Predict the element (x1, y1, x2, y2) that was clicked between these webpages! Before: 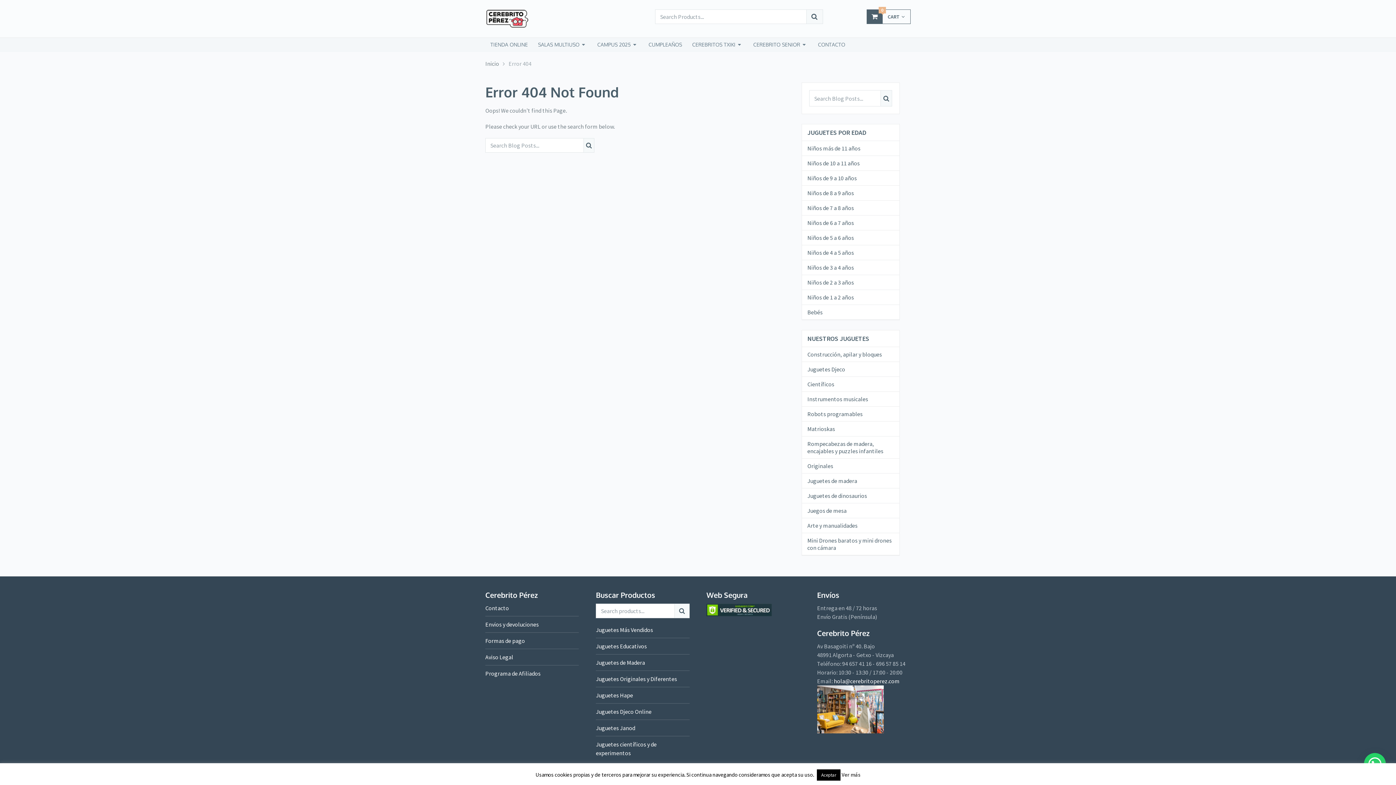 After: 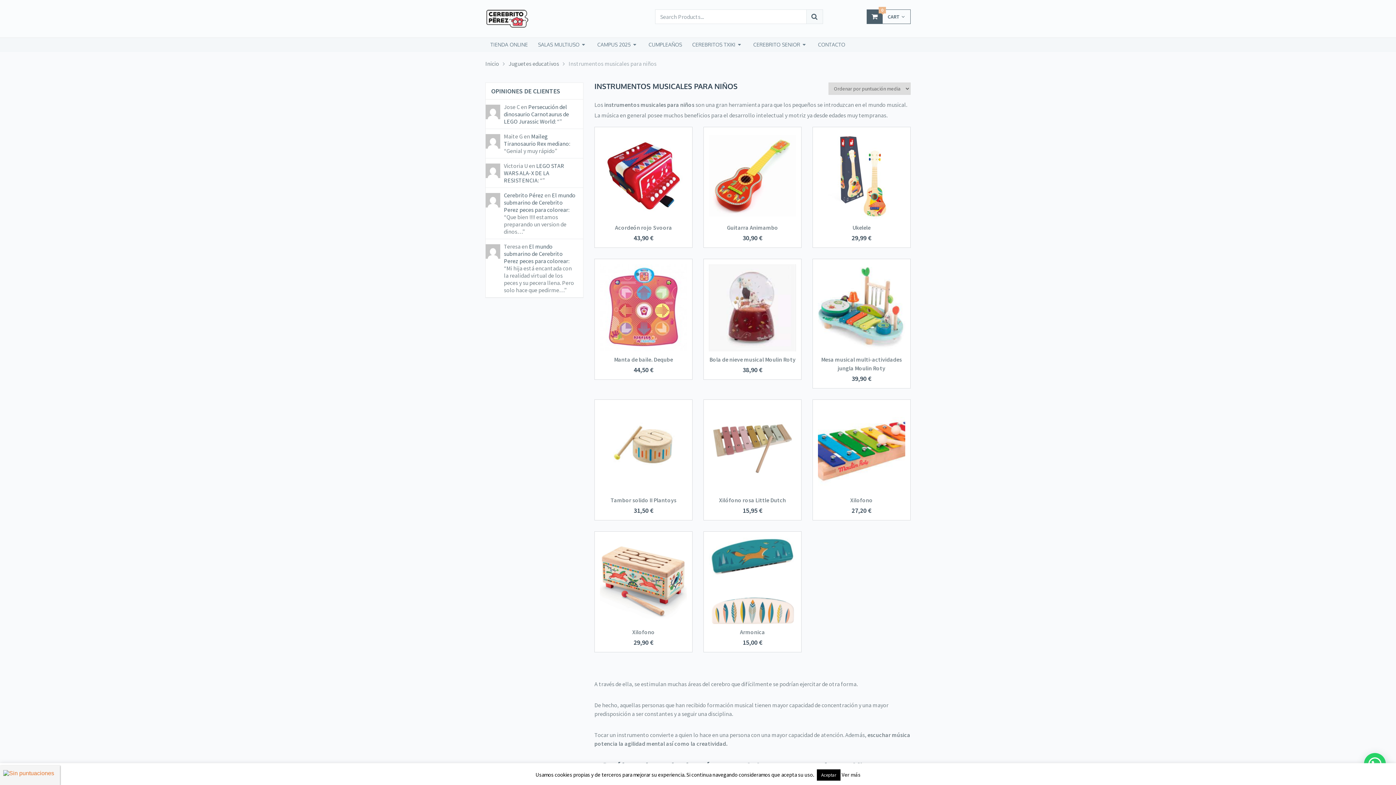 Action: label: Instrumentos musicales bbox: (807, 395, 868, 402)